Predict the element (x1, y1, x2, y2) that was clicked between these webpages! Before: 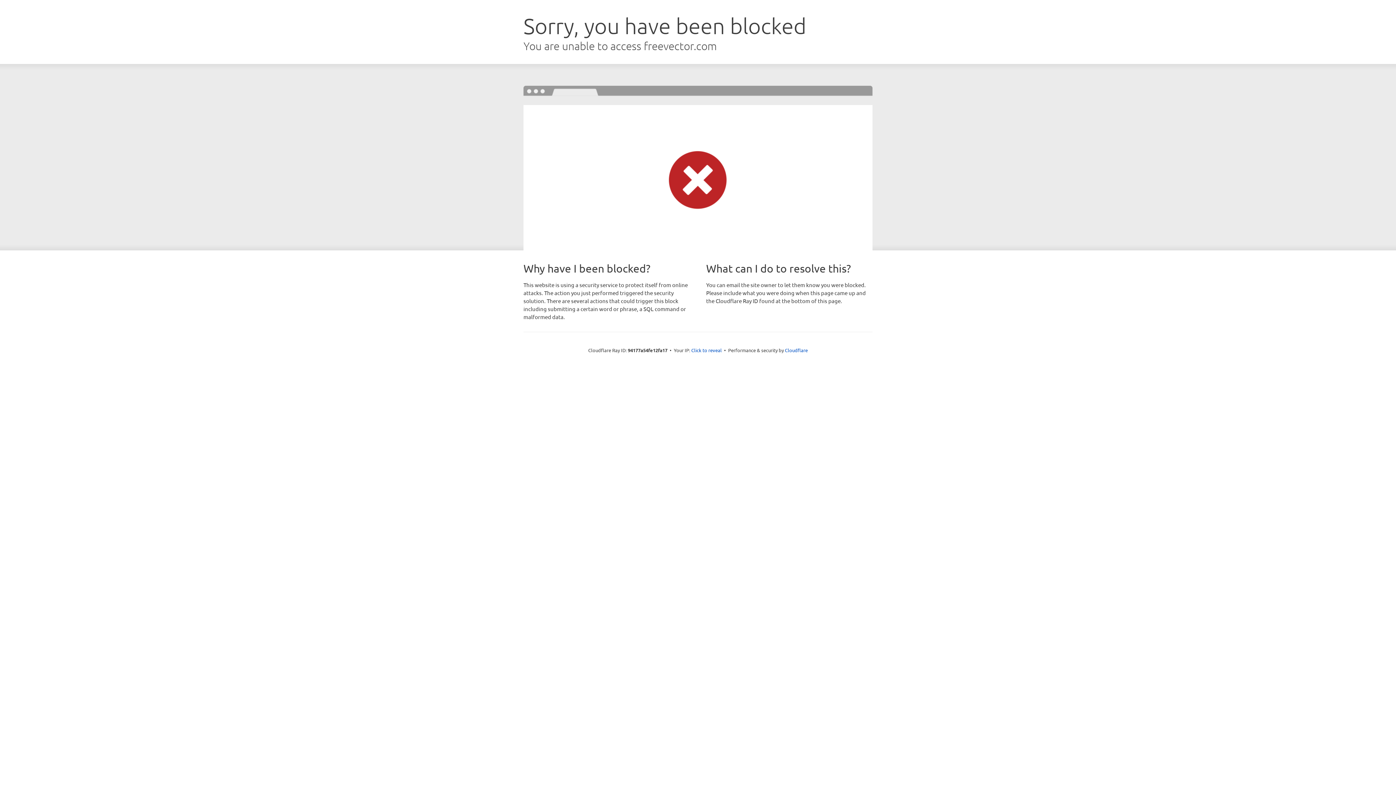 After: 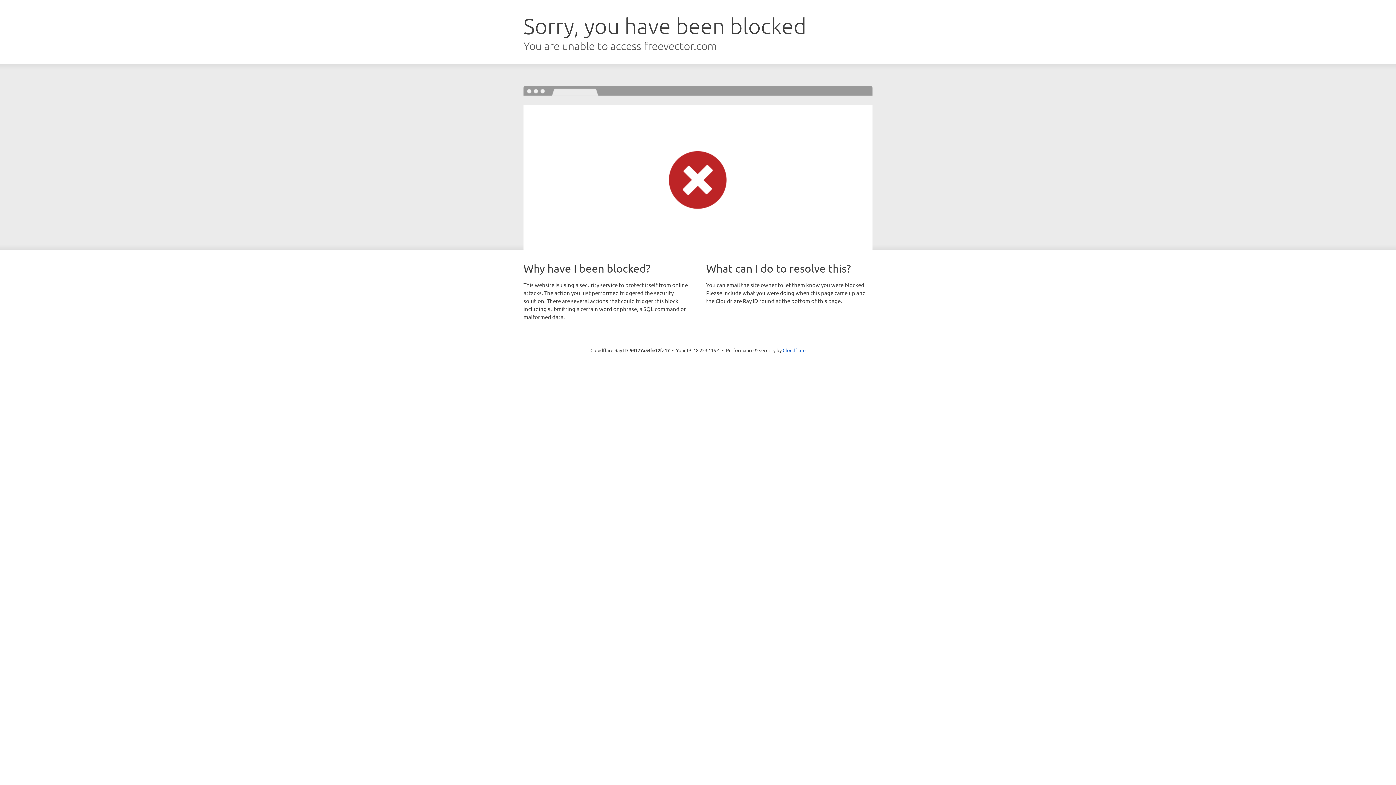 Action: bbox: (691, 346, 722, 353) label: Click to reveal